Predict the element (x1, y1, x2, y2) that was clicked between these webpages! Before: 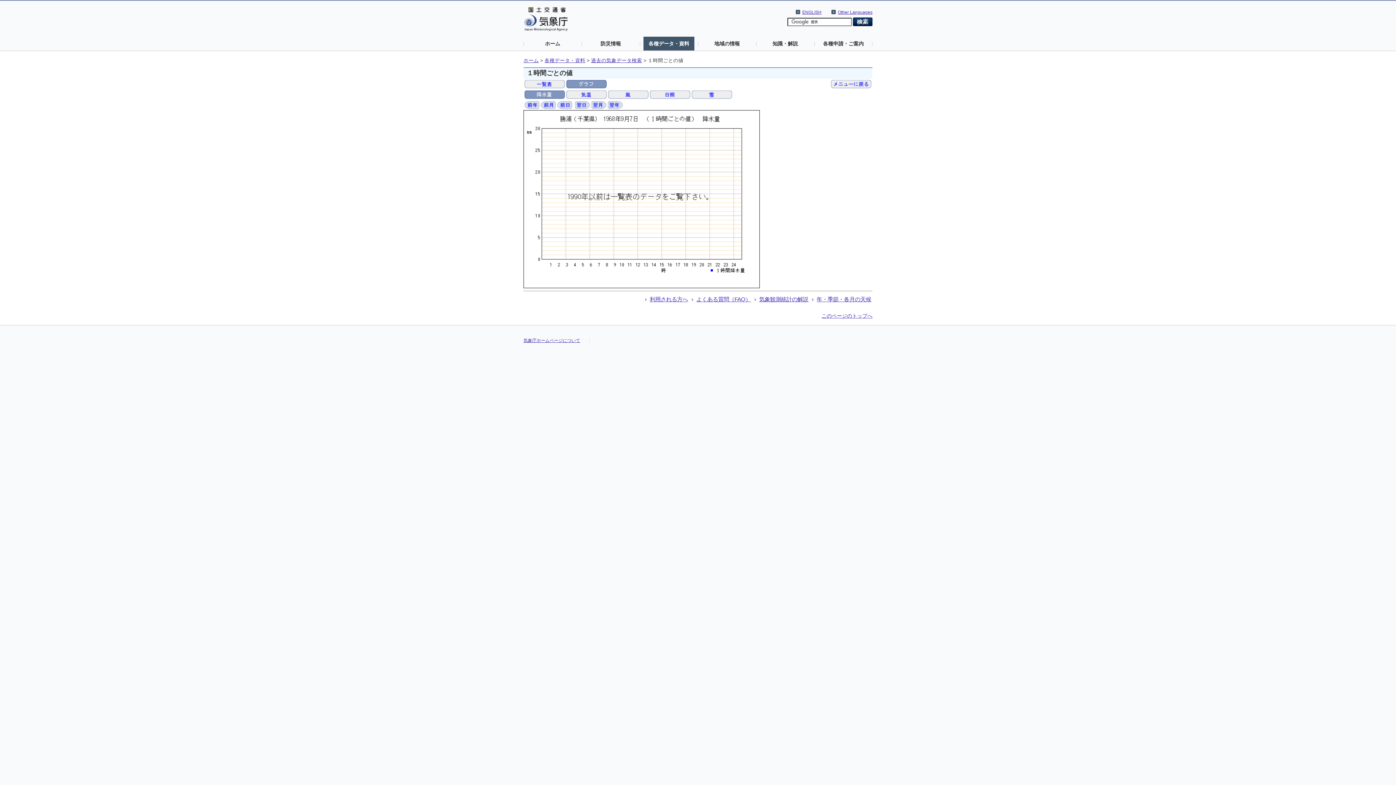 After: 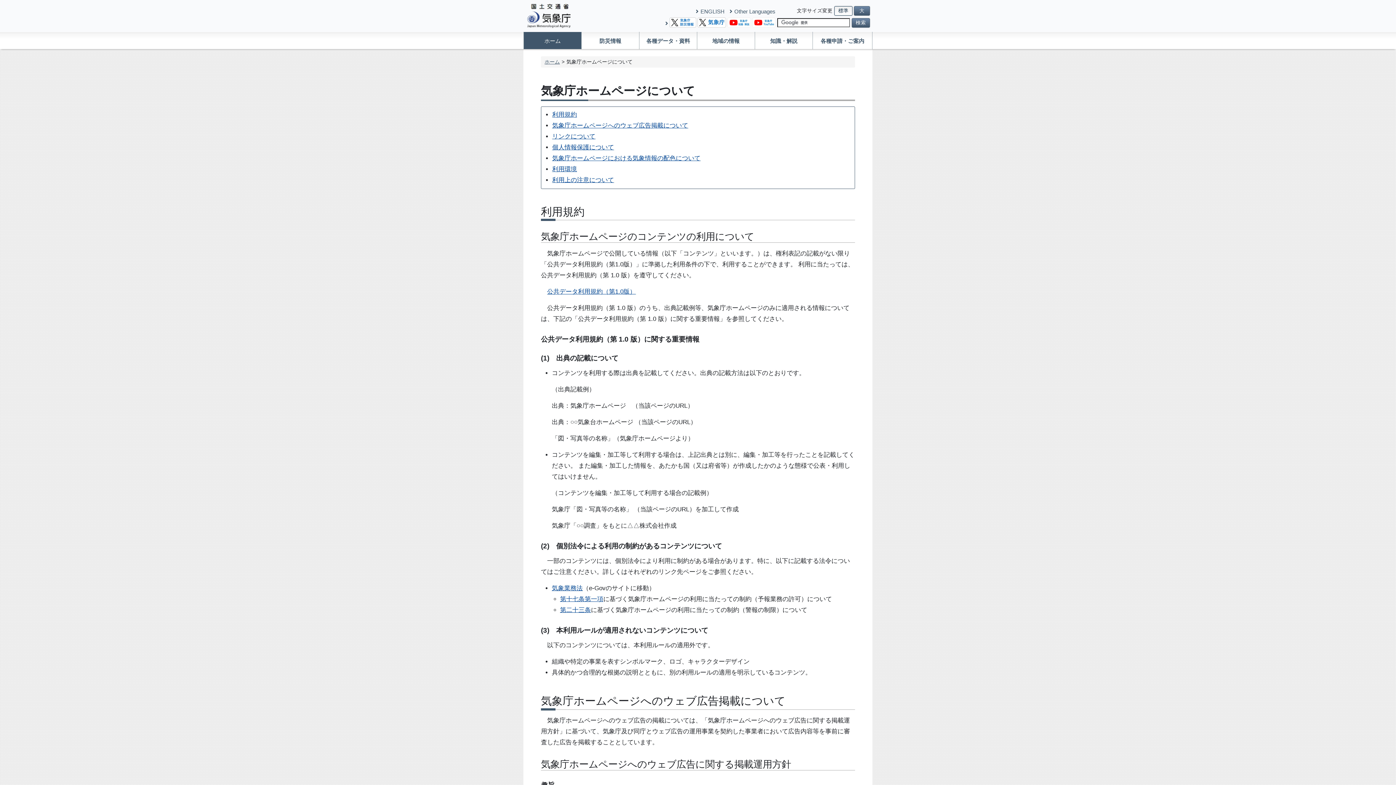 Action: label: 気象庁ホームページについて bbox: (523, 338, 580, 343)